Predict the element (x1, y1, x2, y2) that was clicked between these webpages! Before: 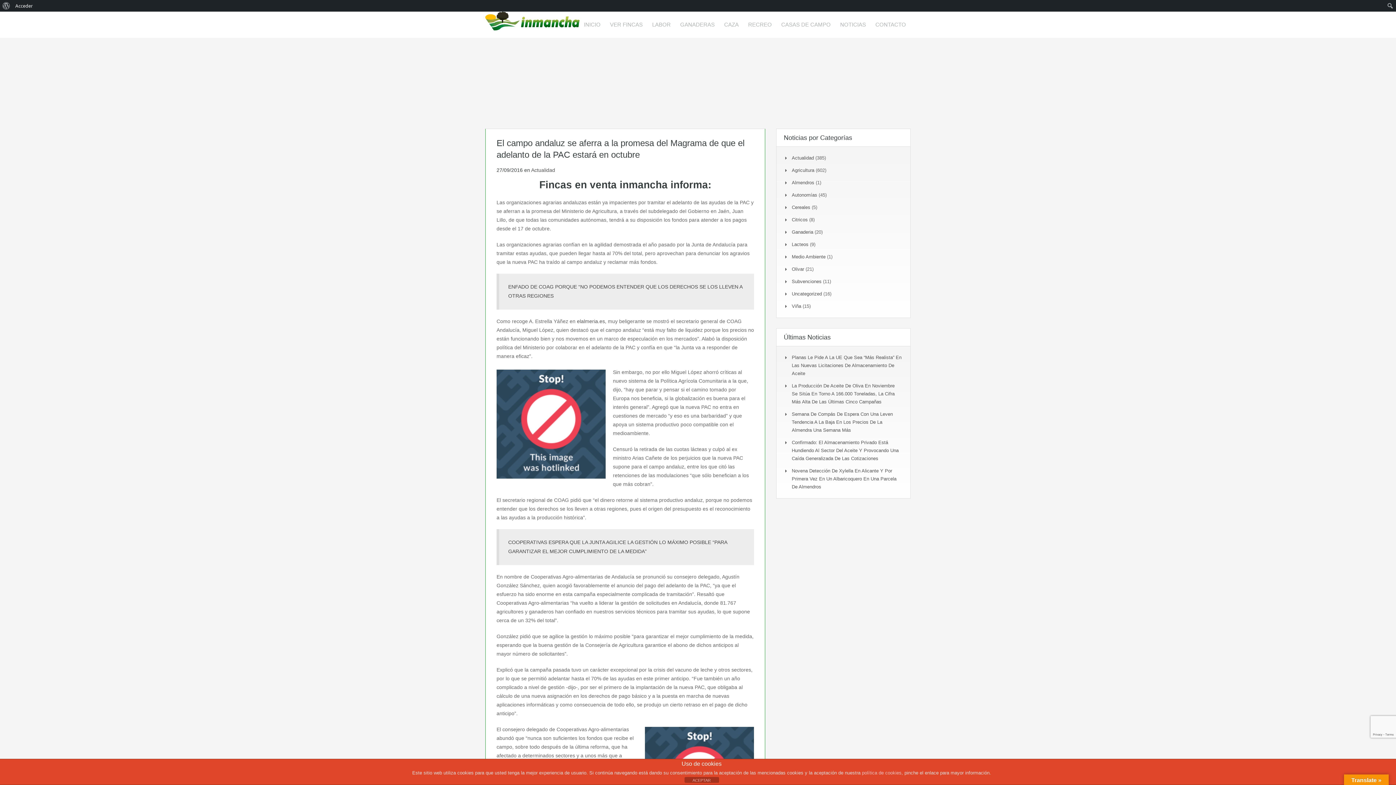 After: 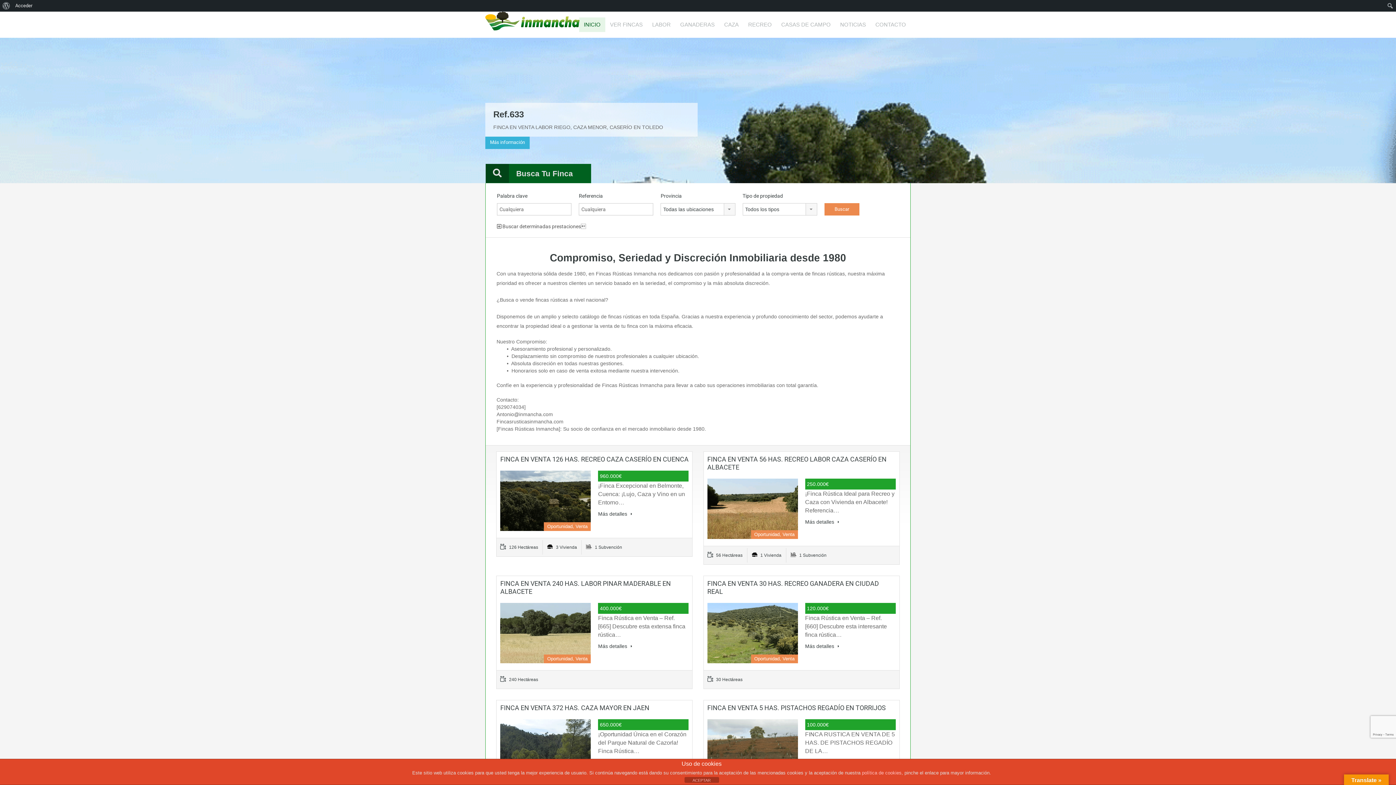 Action: bbox: (579, 17, 605, 31) label: INICIO